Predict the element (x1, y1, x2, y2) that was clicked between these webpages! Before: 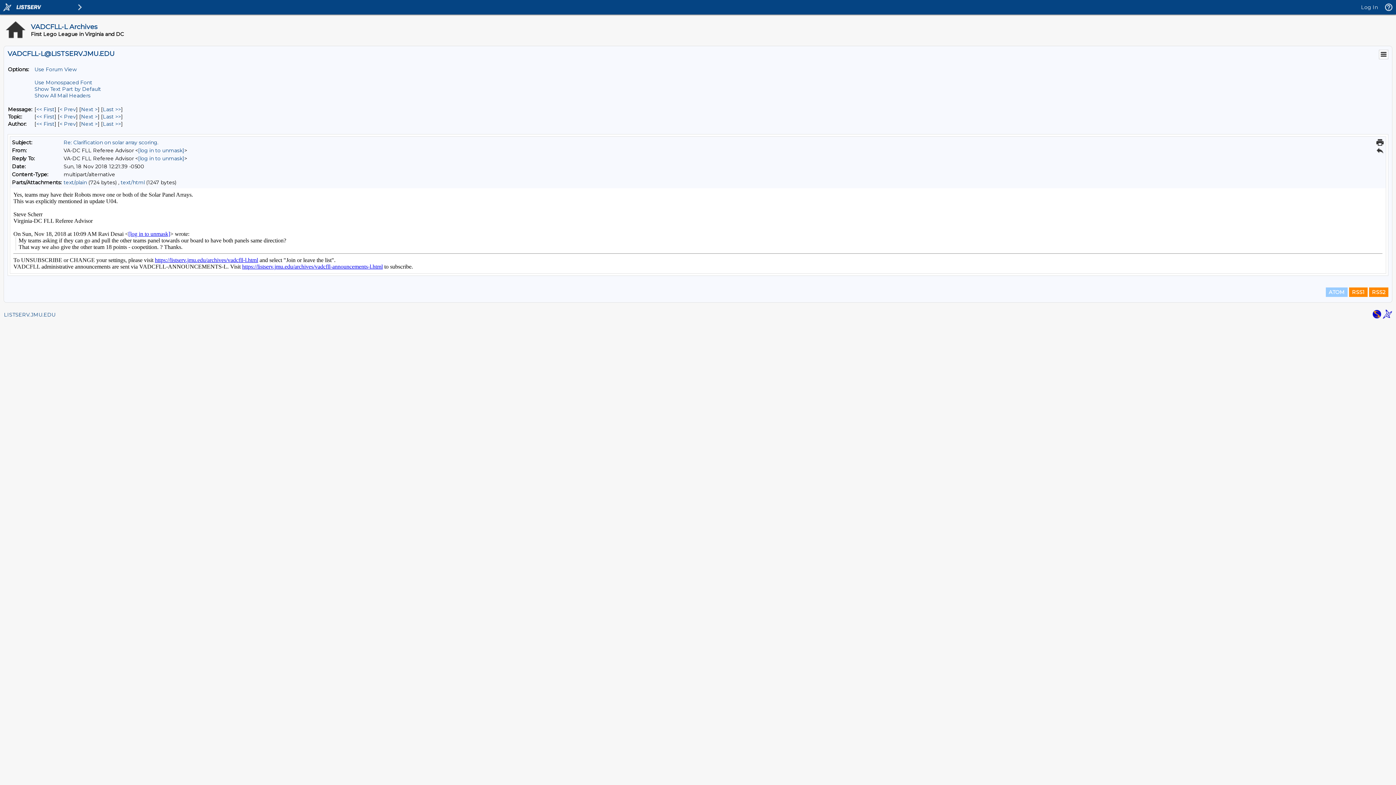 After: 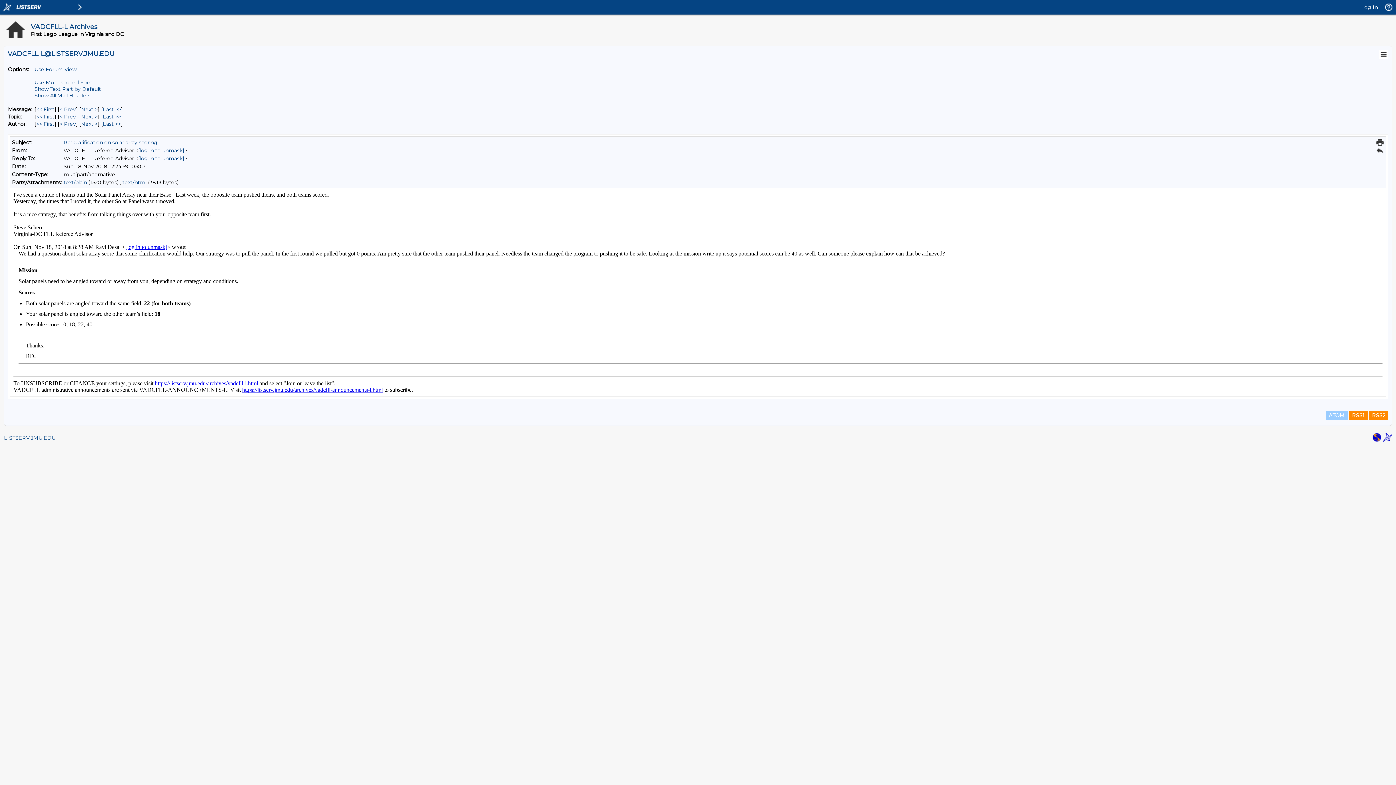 Action: label: Next Message By Author bbox: (81, 120, 97, 127)